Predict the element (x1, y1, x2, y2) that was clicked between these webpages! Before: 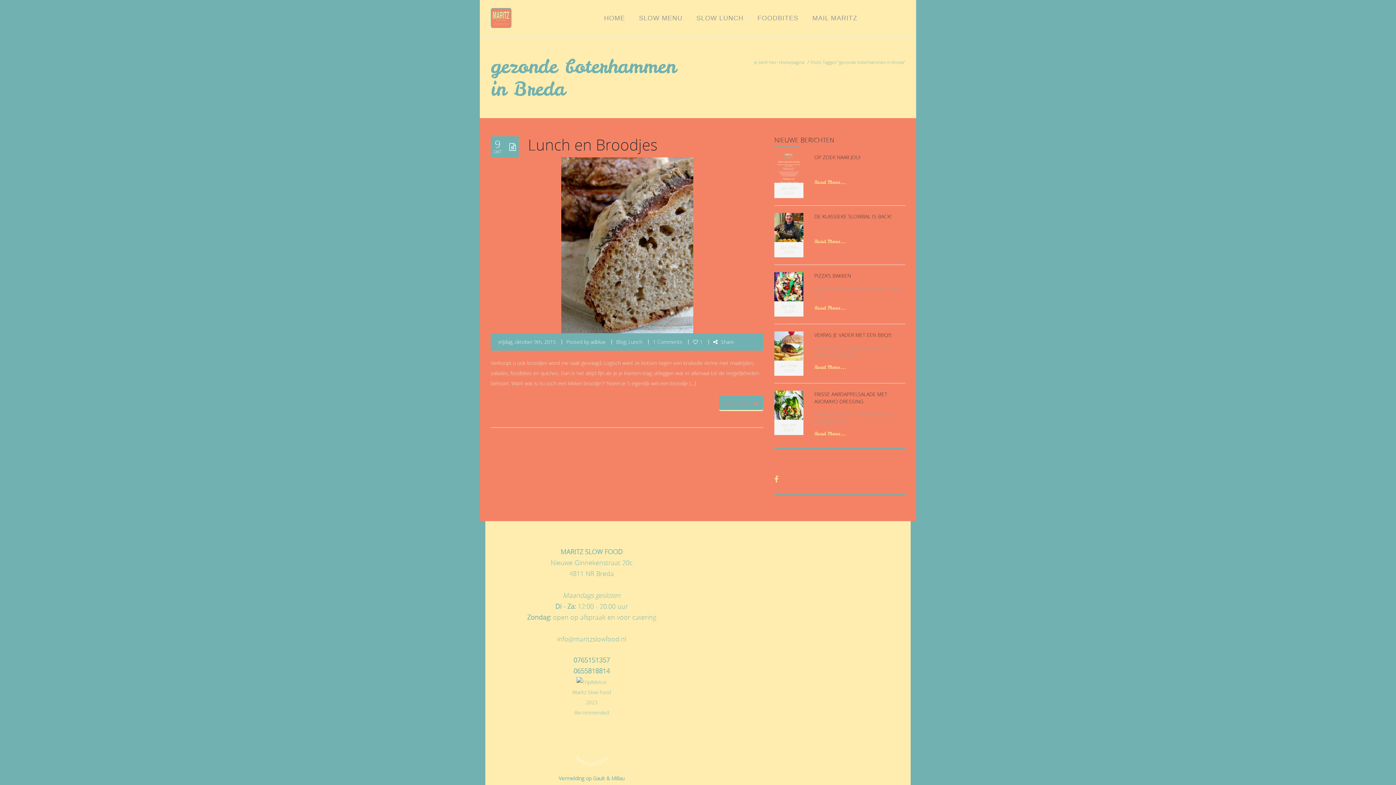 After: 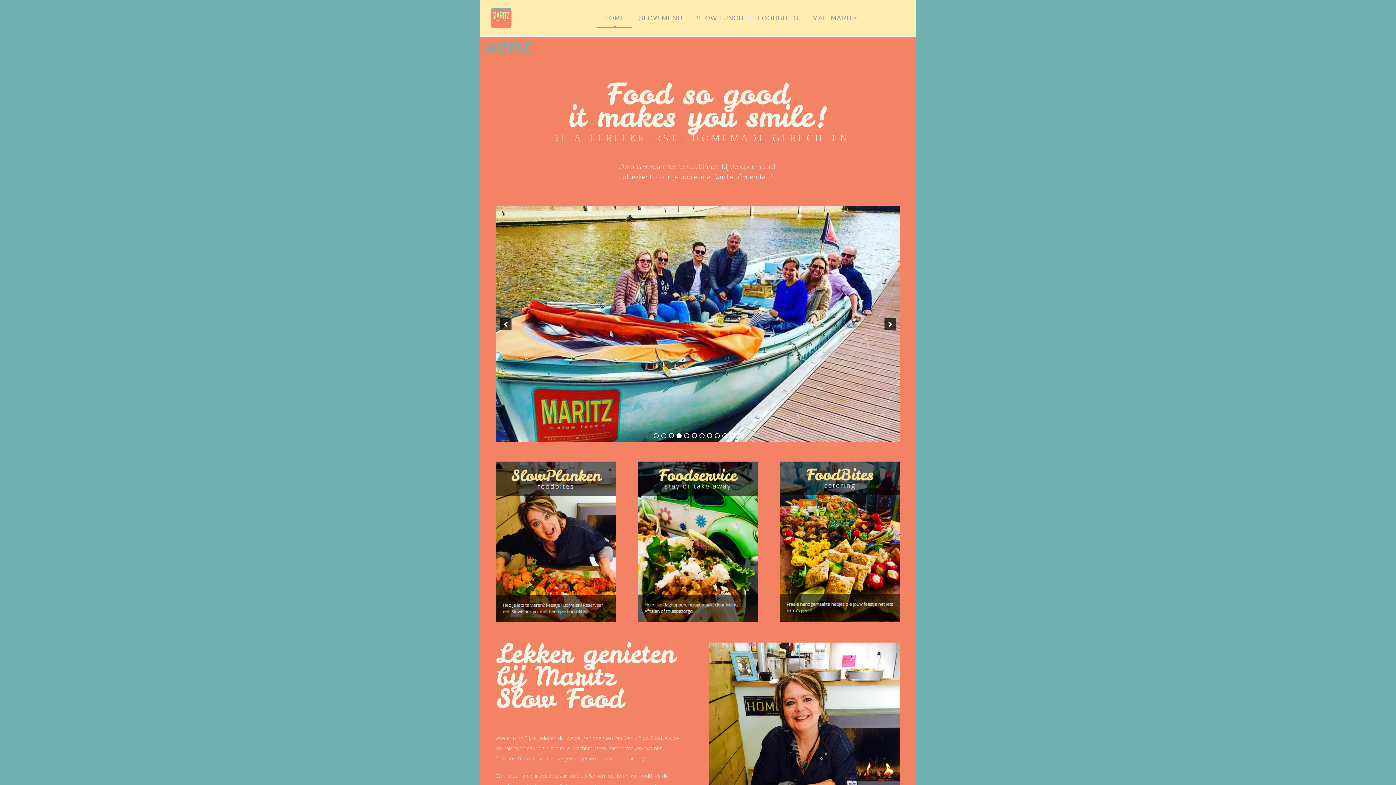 Action: bbox: (597, 0, 632, 36) label: HOME